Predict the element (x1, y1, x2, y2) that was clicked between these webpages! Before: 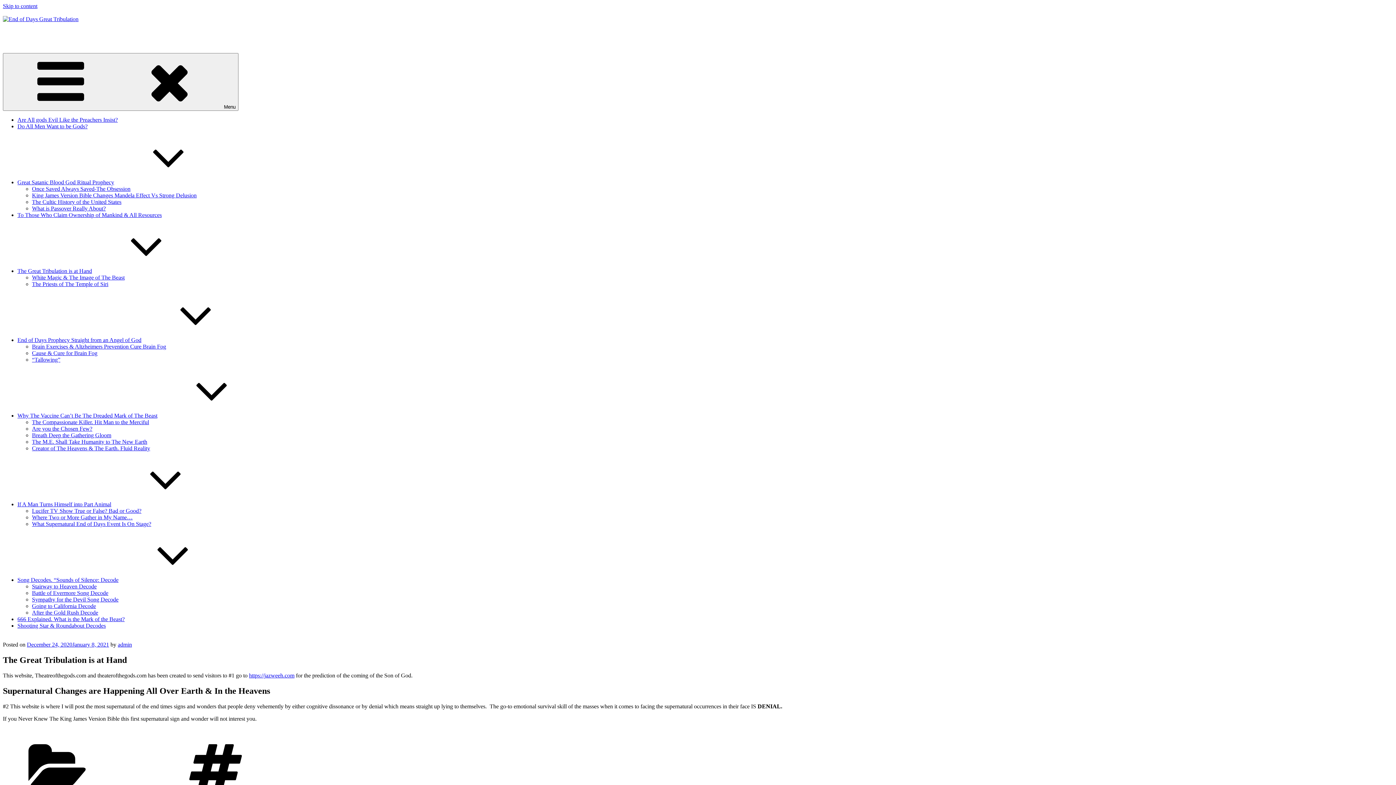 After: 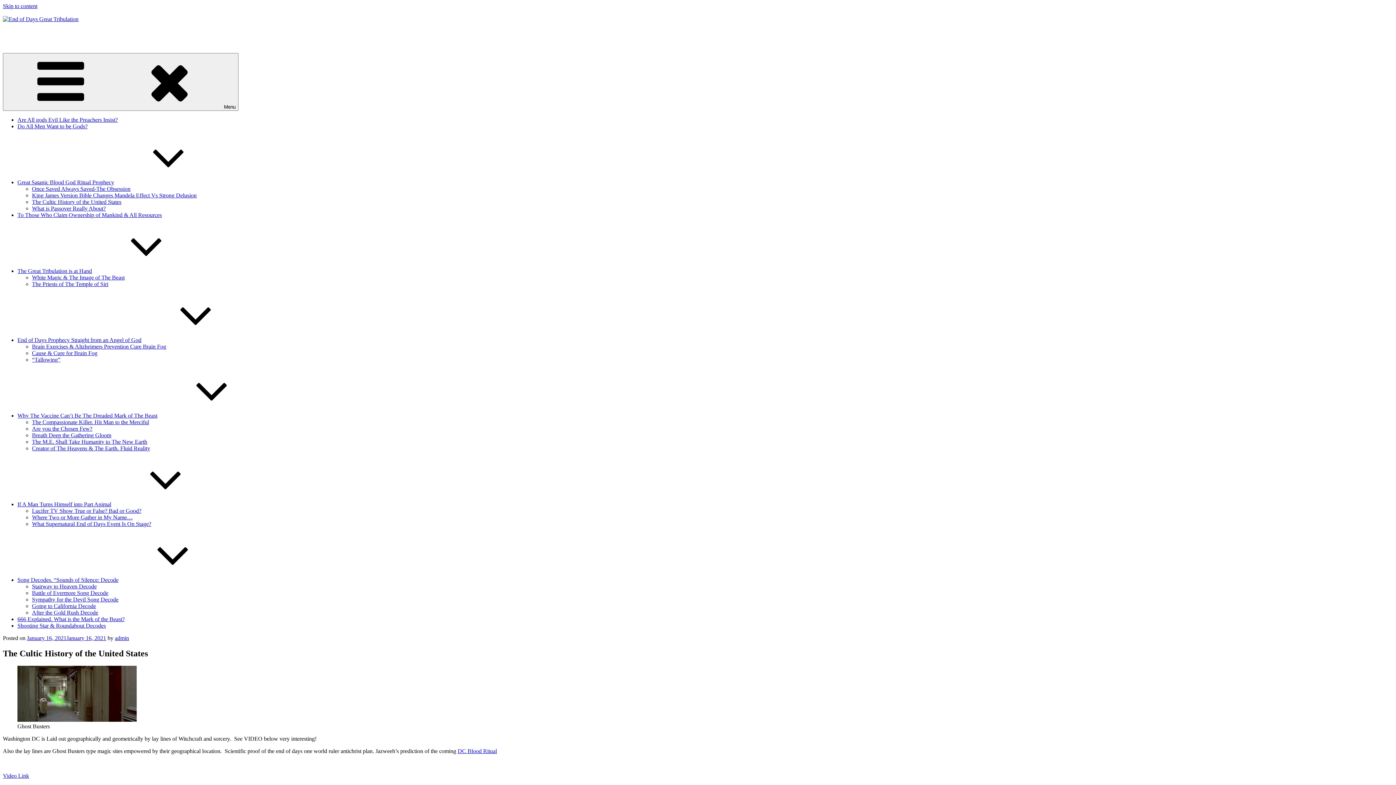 Action: bbox: (32, 198, 121, 205) label: The Cultic History of the United States